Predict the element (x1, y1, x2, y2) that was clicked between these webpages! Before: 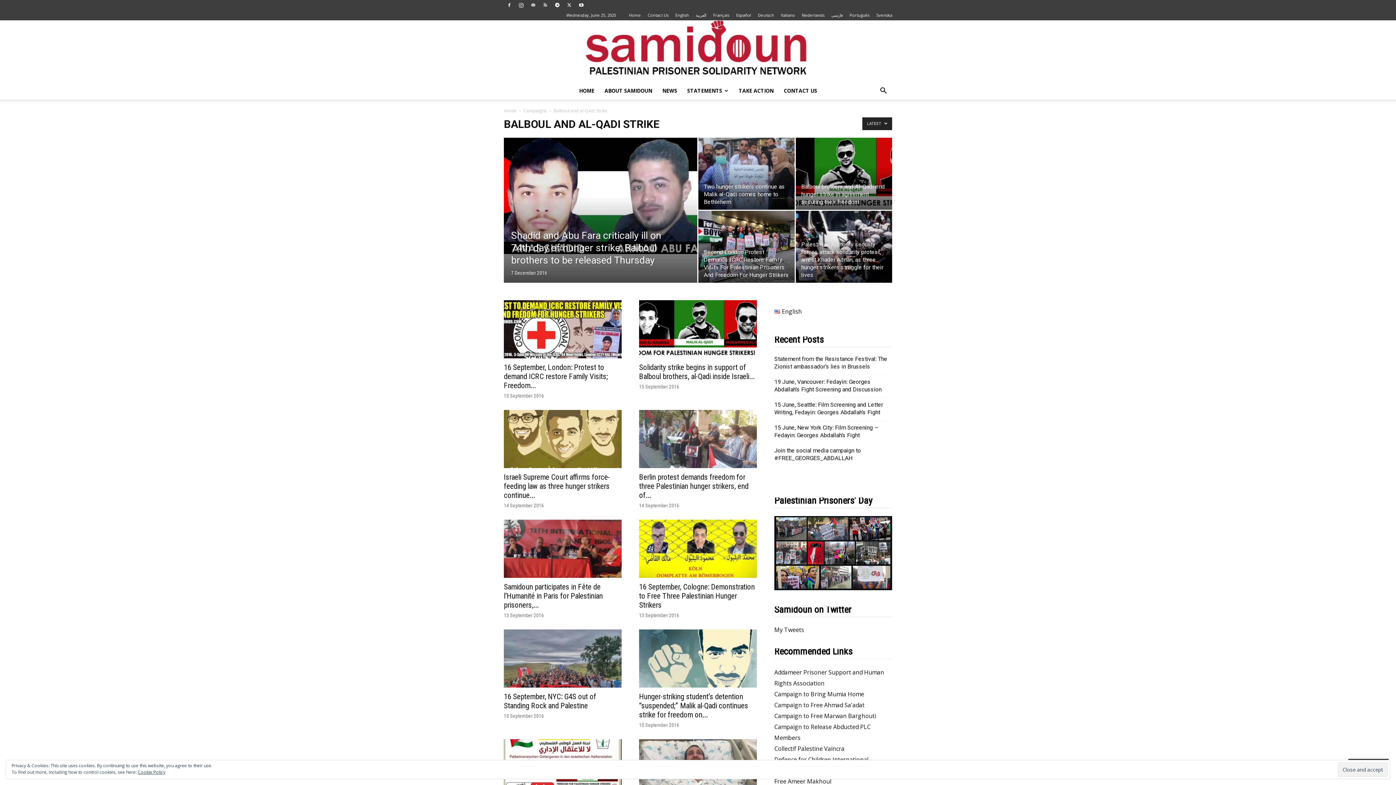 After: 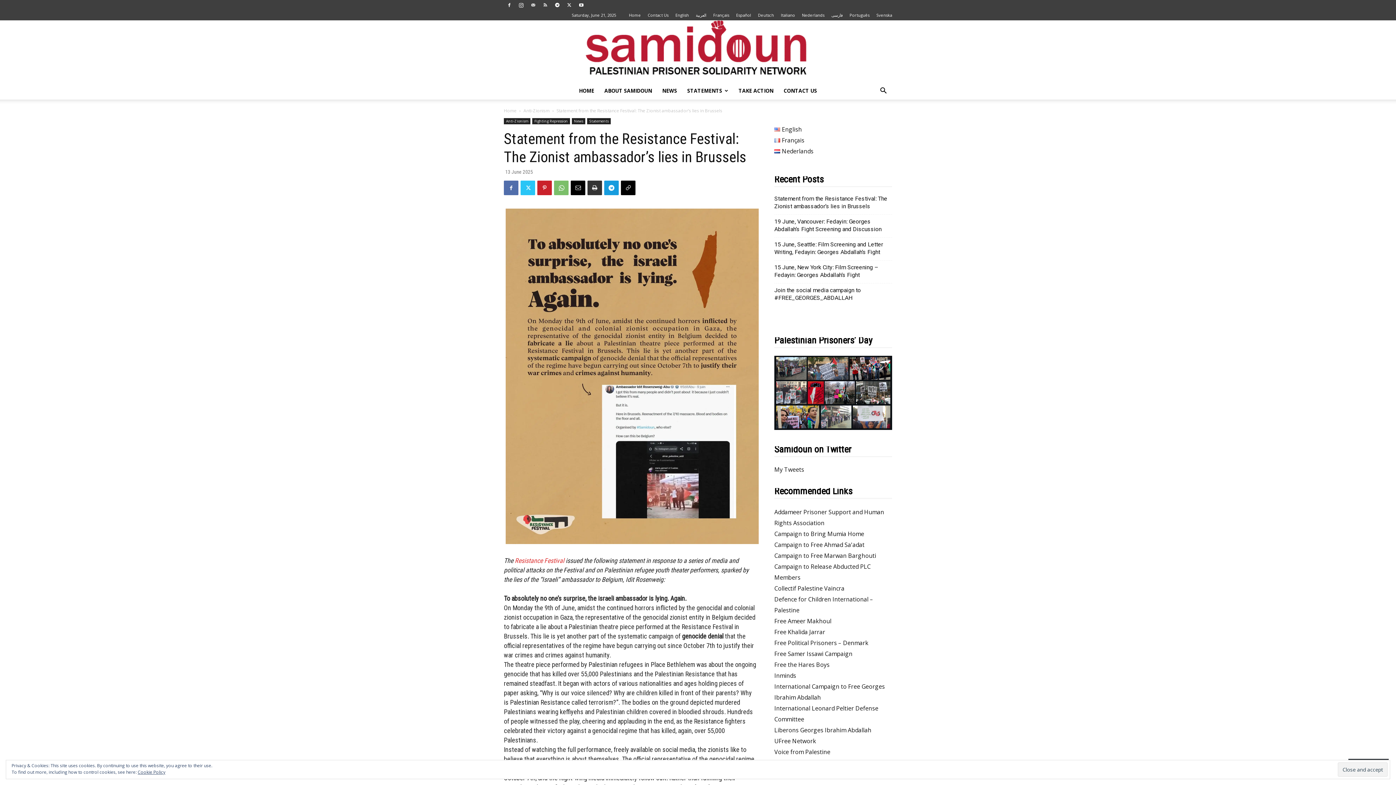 Action: label: Statement from the Resistance Festival: The Zionist ambassador’s lies in Brussels bbox: (774, 355, 892, 370)